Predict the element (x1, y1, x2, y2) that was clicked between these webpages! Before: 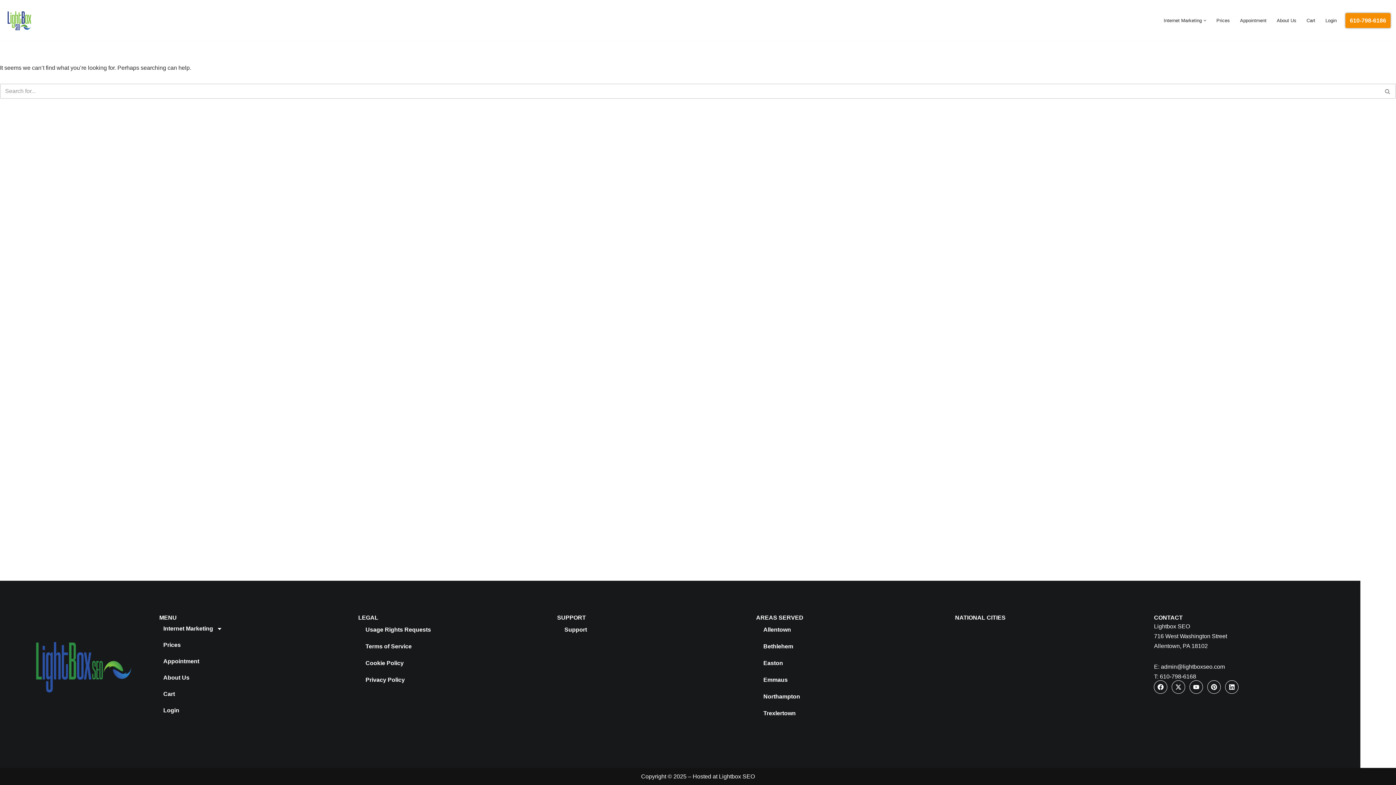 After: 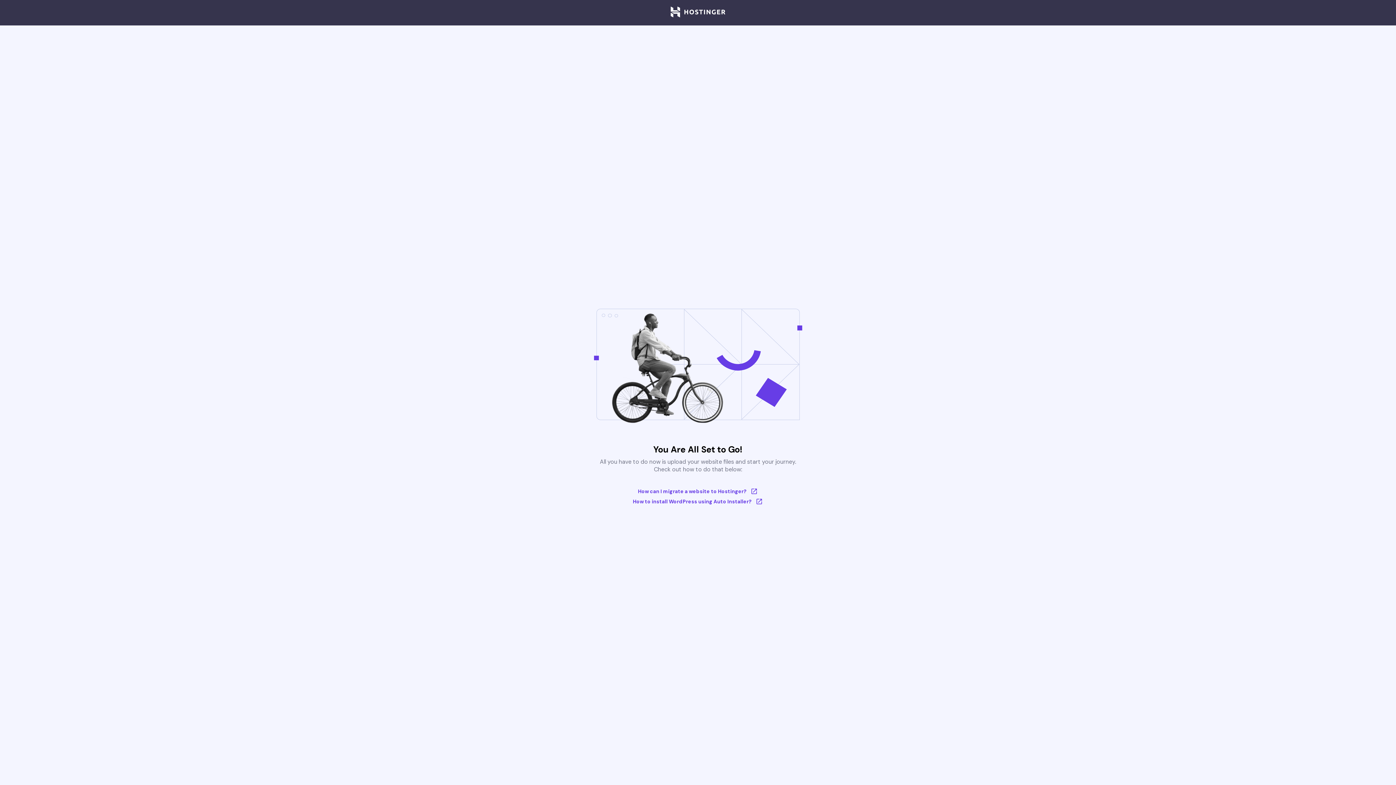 Action: label: Emmaus bbox: (756, 671, 955, 688)